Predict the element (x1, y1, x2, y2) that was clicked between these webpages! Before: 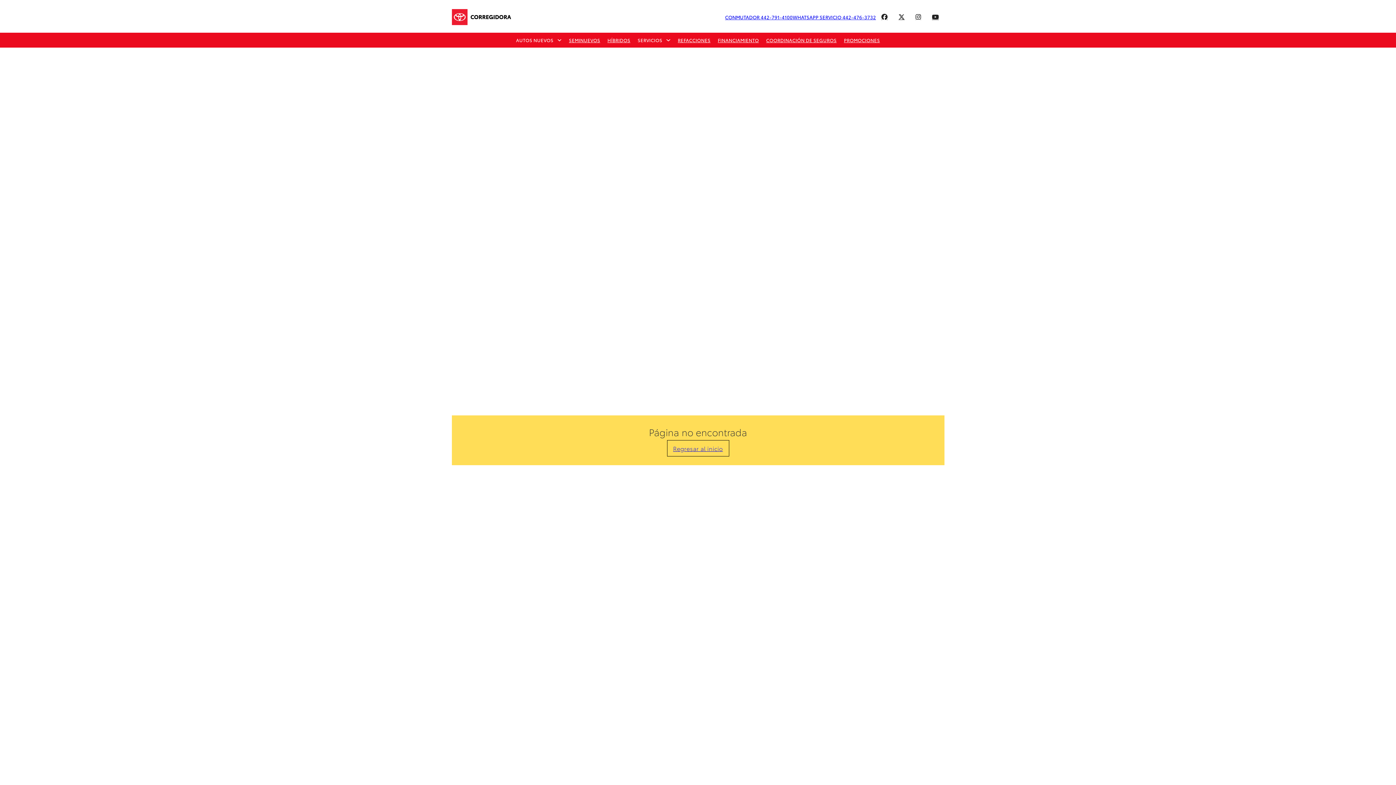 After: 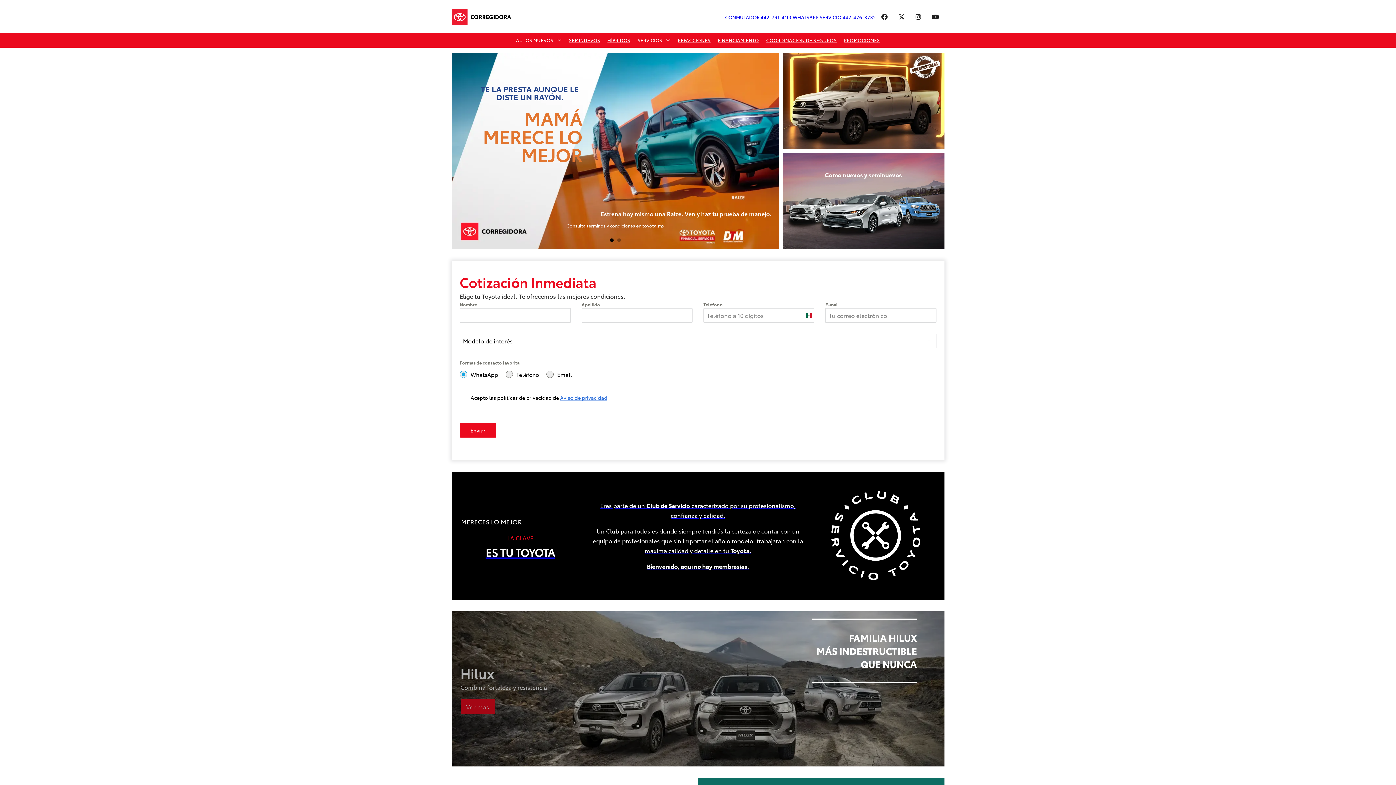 Action: bbox: (667, 440, 729, 456) label: Regresar al inicio